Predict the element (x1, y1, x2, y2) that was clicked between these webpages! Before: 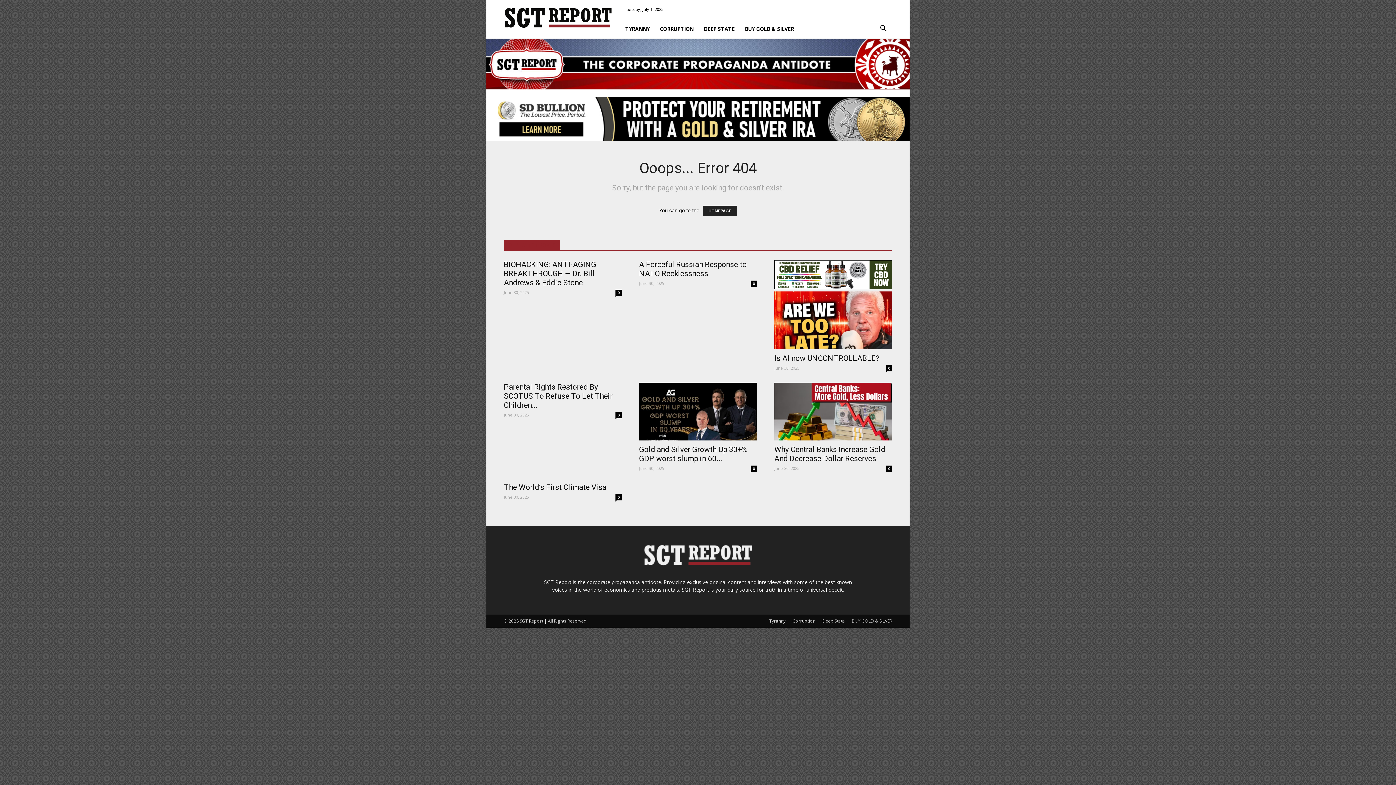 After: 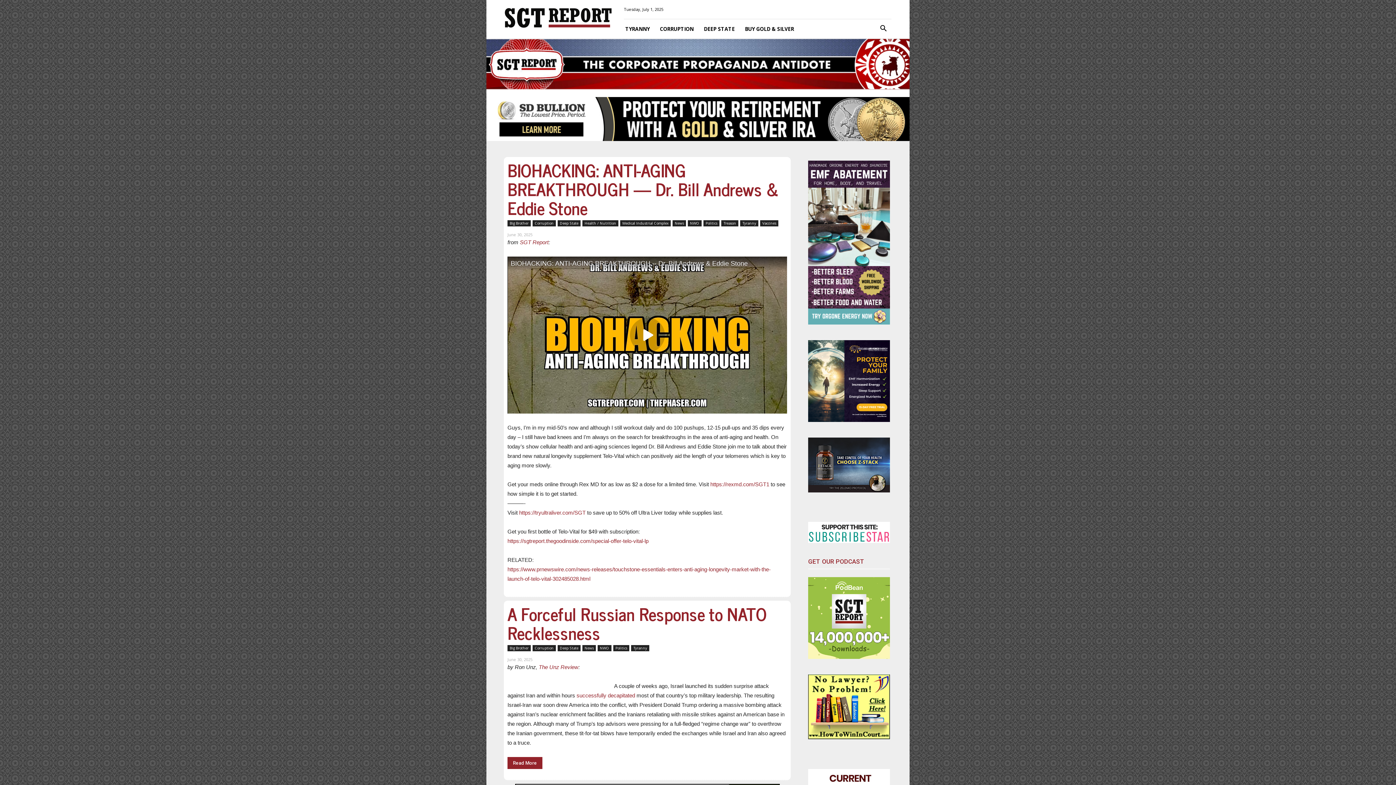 Action: bbox: (486, 85, 909, 90)